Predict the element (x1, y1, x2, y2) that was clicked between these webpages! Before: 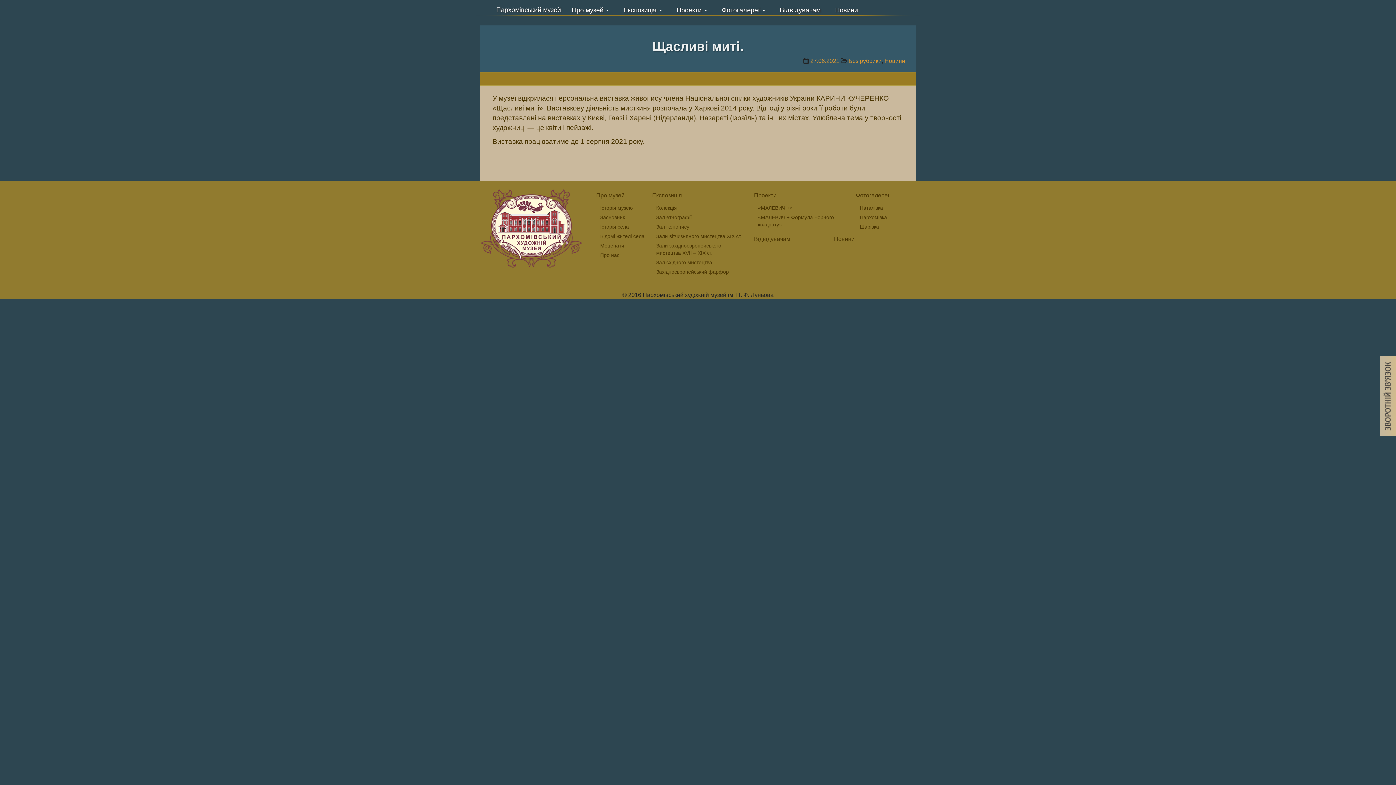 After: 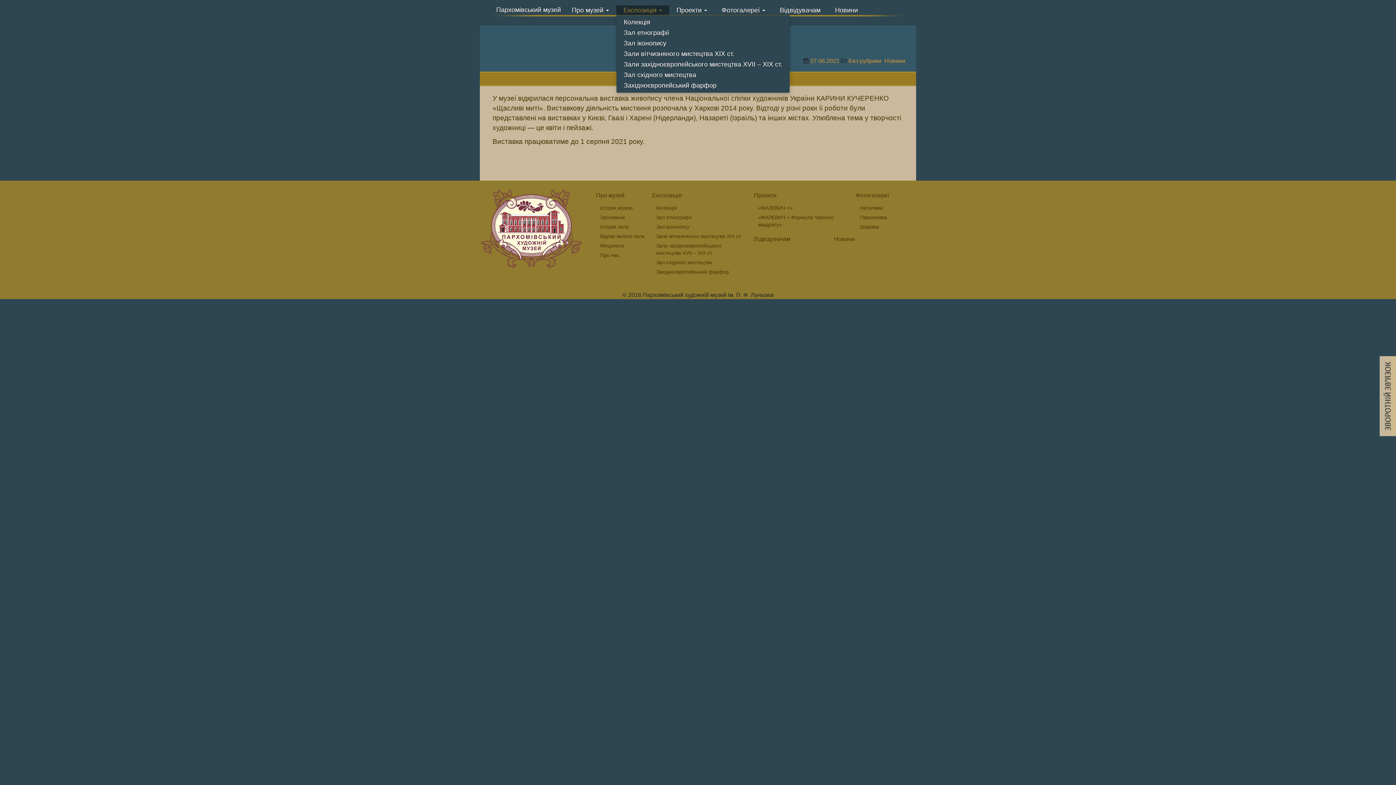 Action: label: Експозиція  bbox: (616, 5, 669, 14)